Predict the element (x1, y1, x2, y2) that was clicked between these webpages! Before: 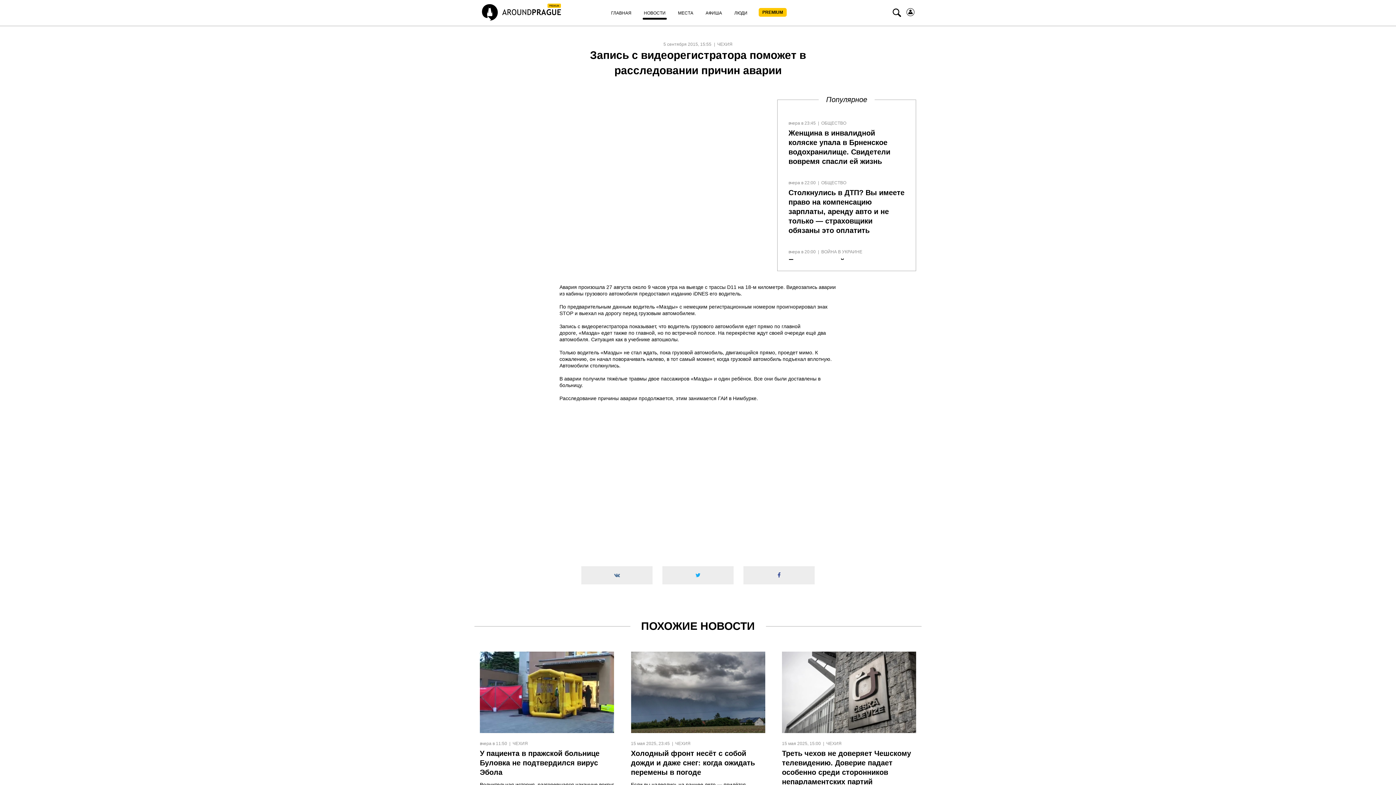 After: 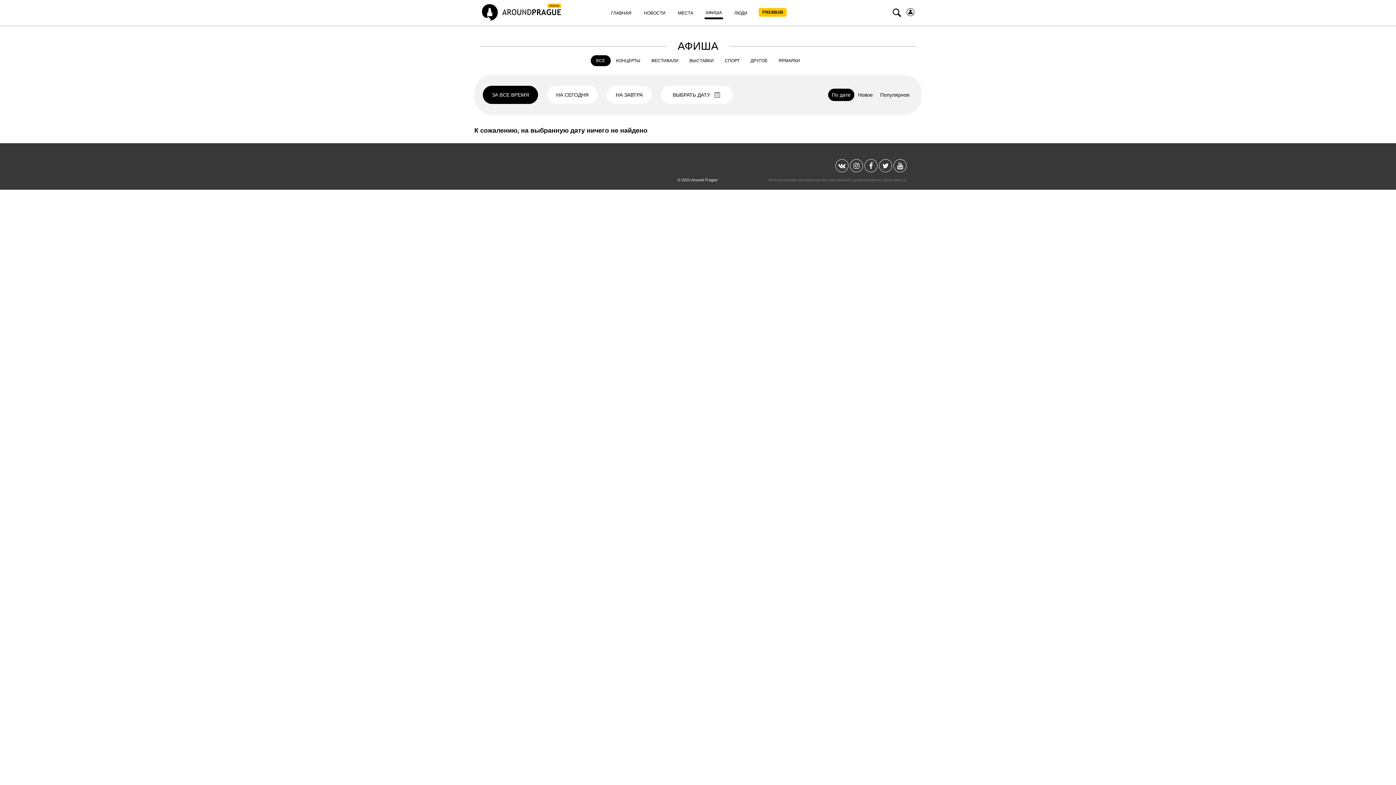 Action: bbox: (704, 6, 723, 19) label: АФИША